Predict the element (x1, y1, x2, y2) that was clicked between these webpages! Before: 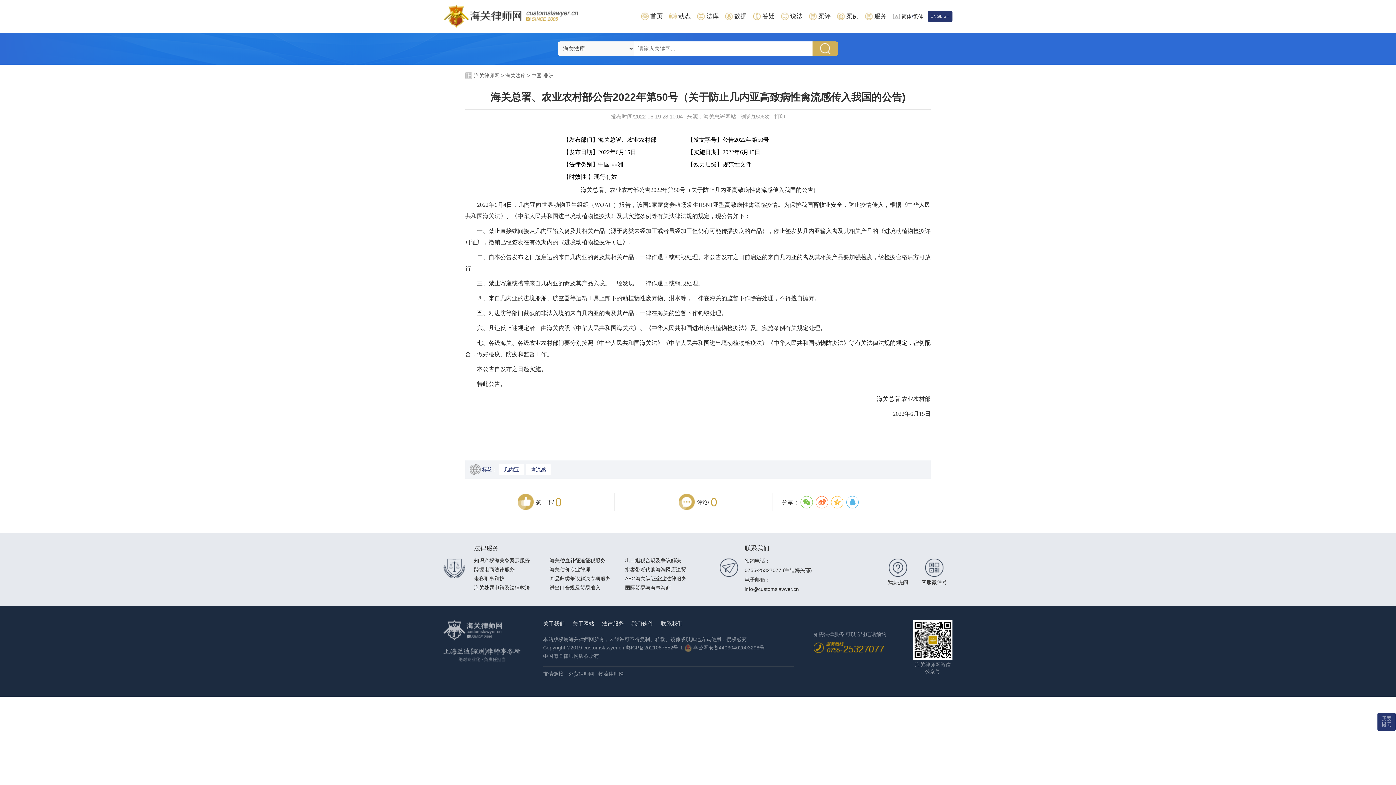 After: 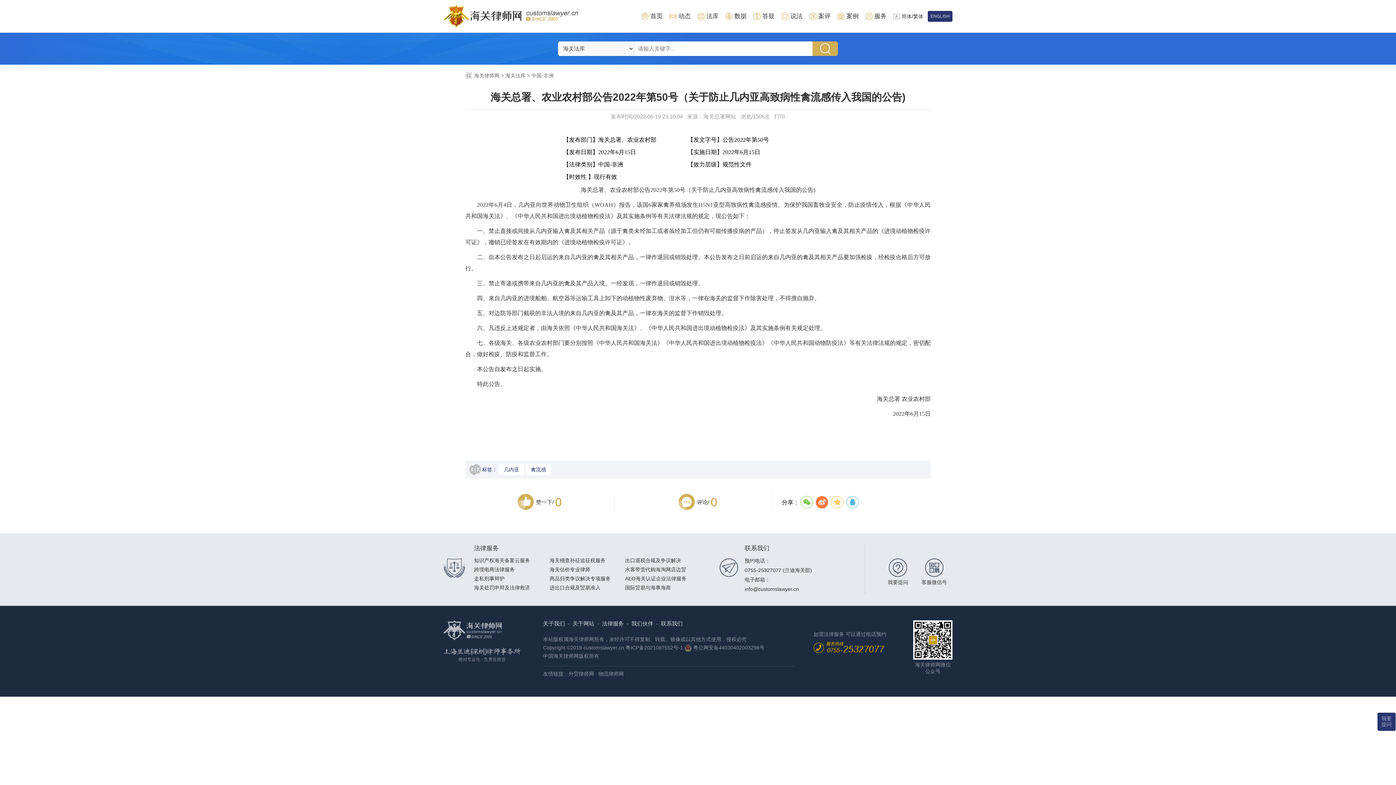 Action: bbox: (816, 496, 828, 508)